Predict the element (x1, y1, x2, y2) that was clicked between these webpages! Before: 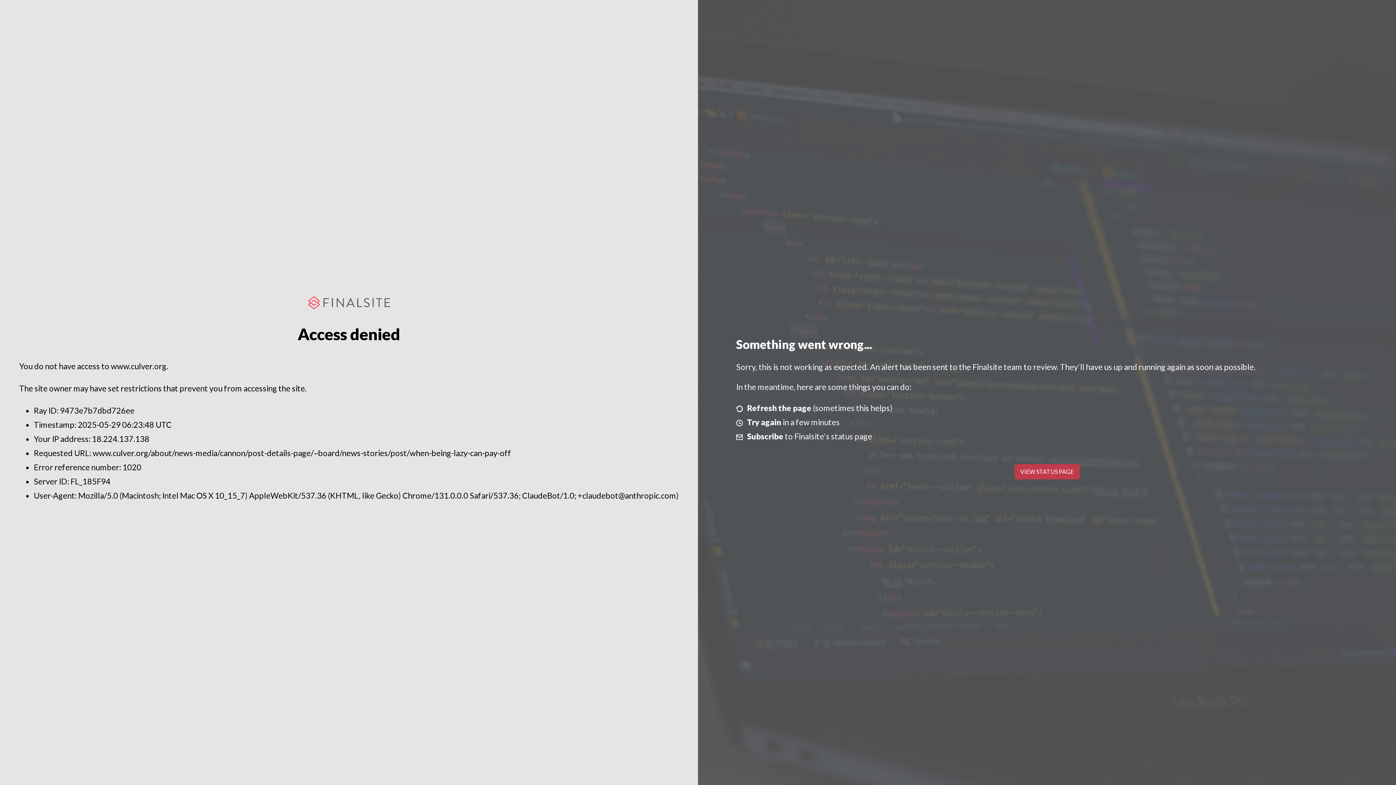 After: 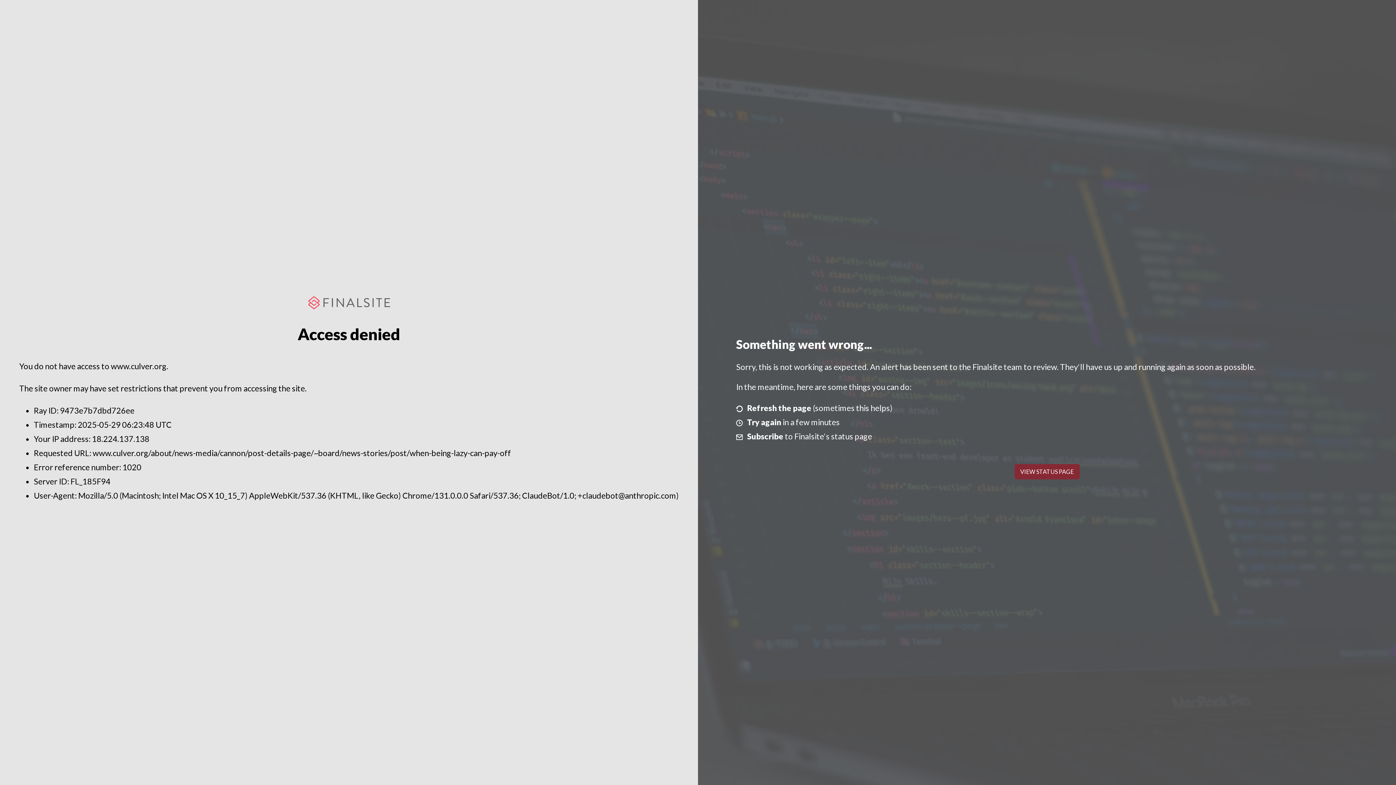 Action: bbox: (1014, 464, 1079, 479) label: VIEW STATUS PAGE